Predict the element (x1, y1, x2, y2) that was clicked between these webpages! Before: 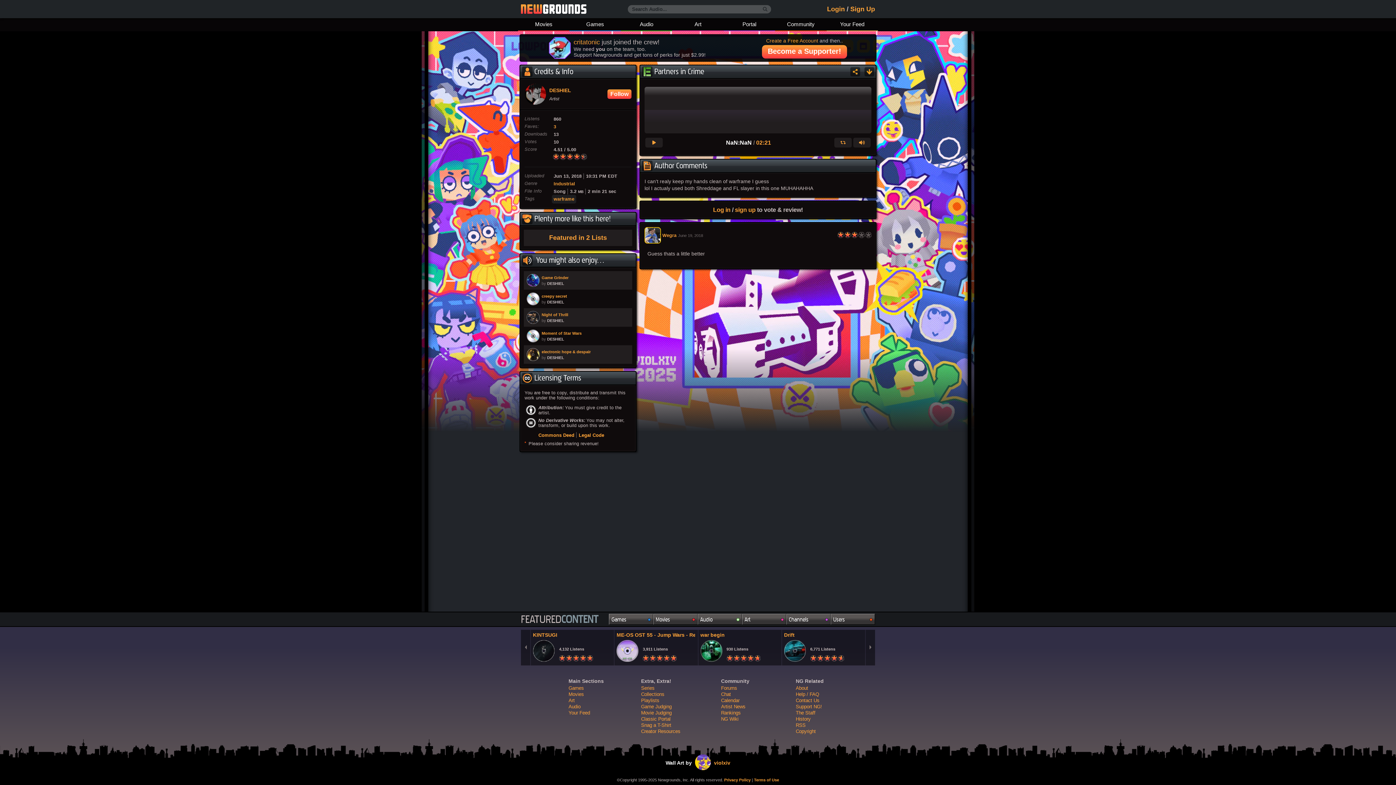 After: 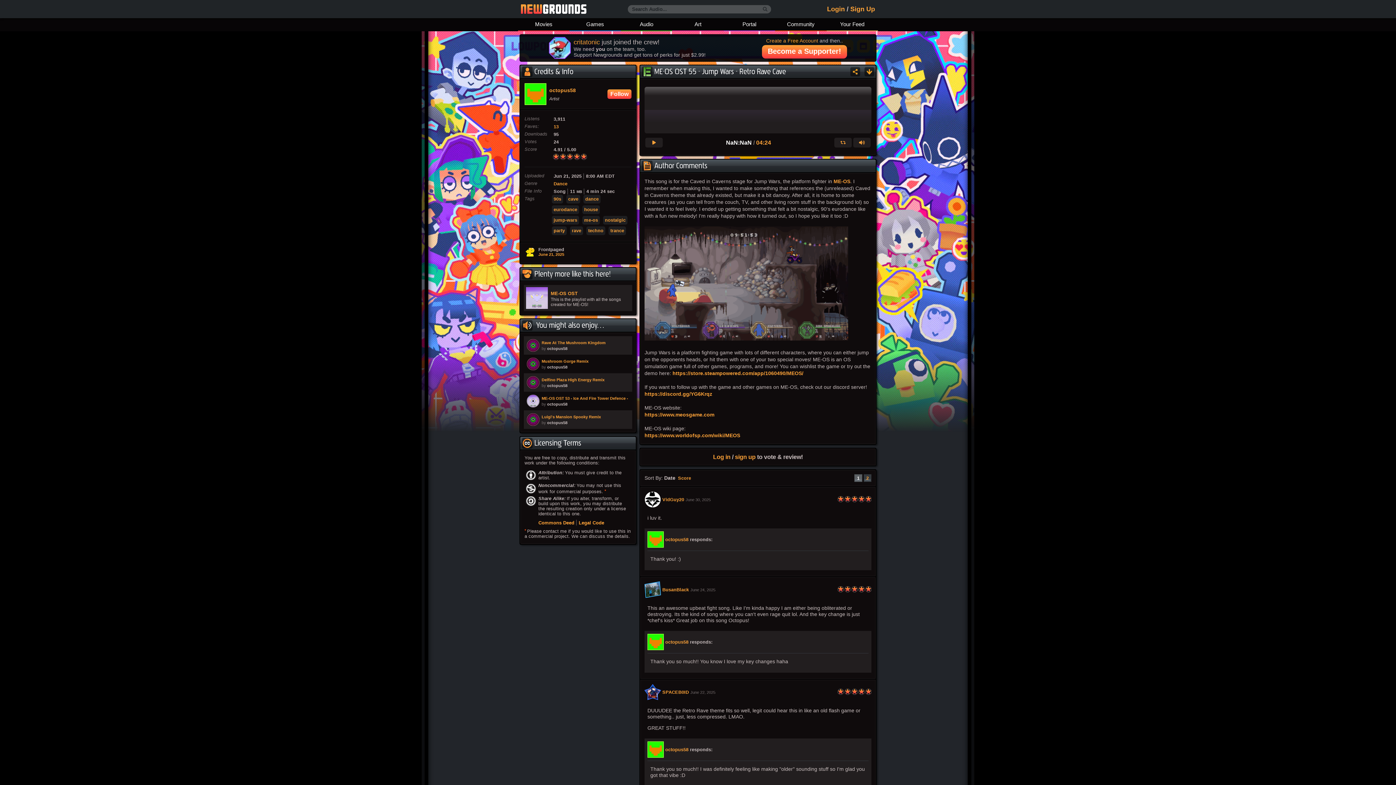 Action: bbox: (614, 630, 697, 665) label: ME-OS OST 55 - Jump Wars - Retro Rave Cave

3,911 Listens